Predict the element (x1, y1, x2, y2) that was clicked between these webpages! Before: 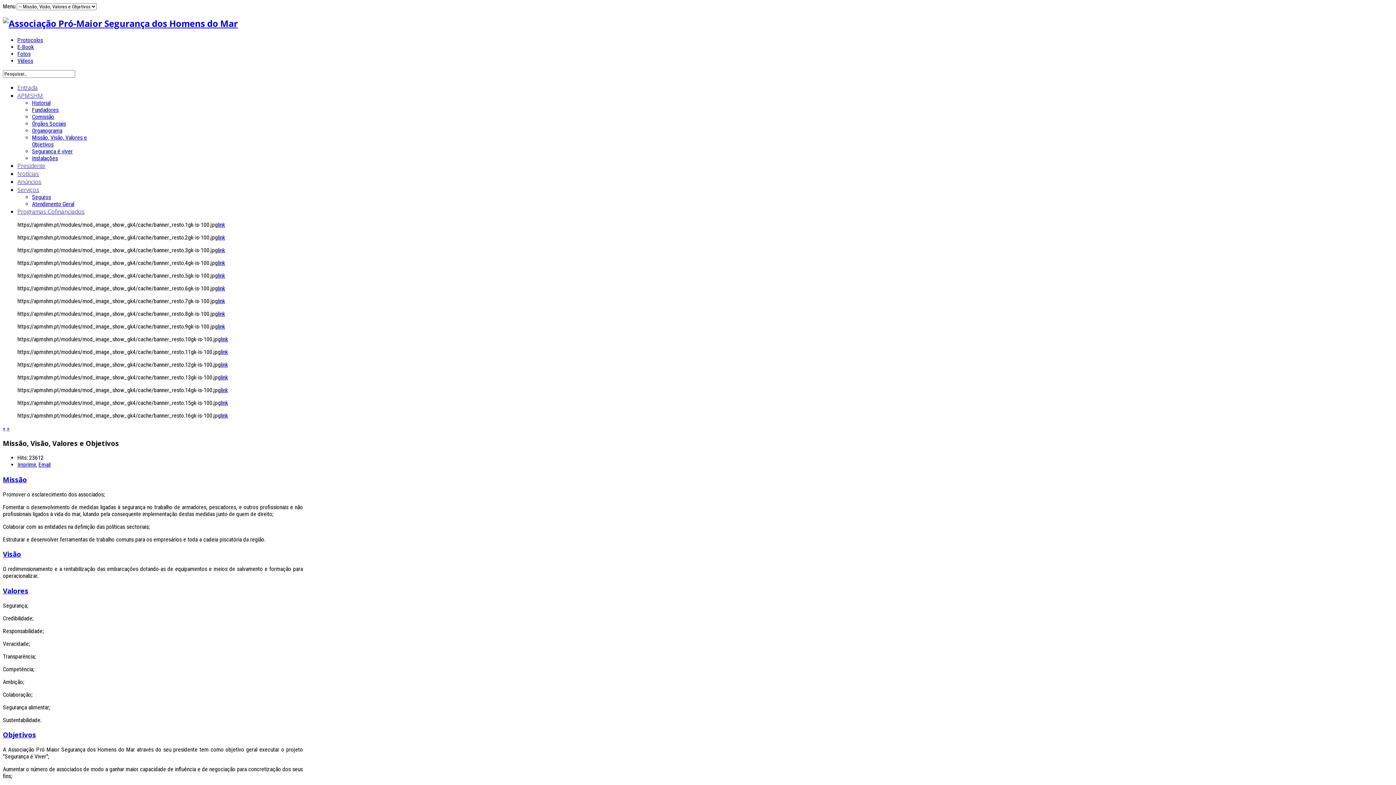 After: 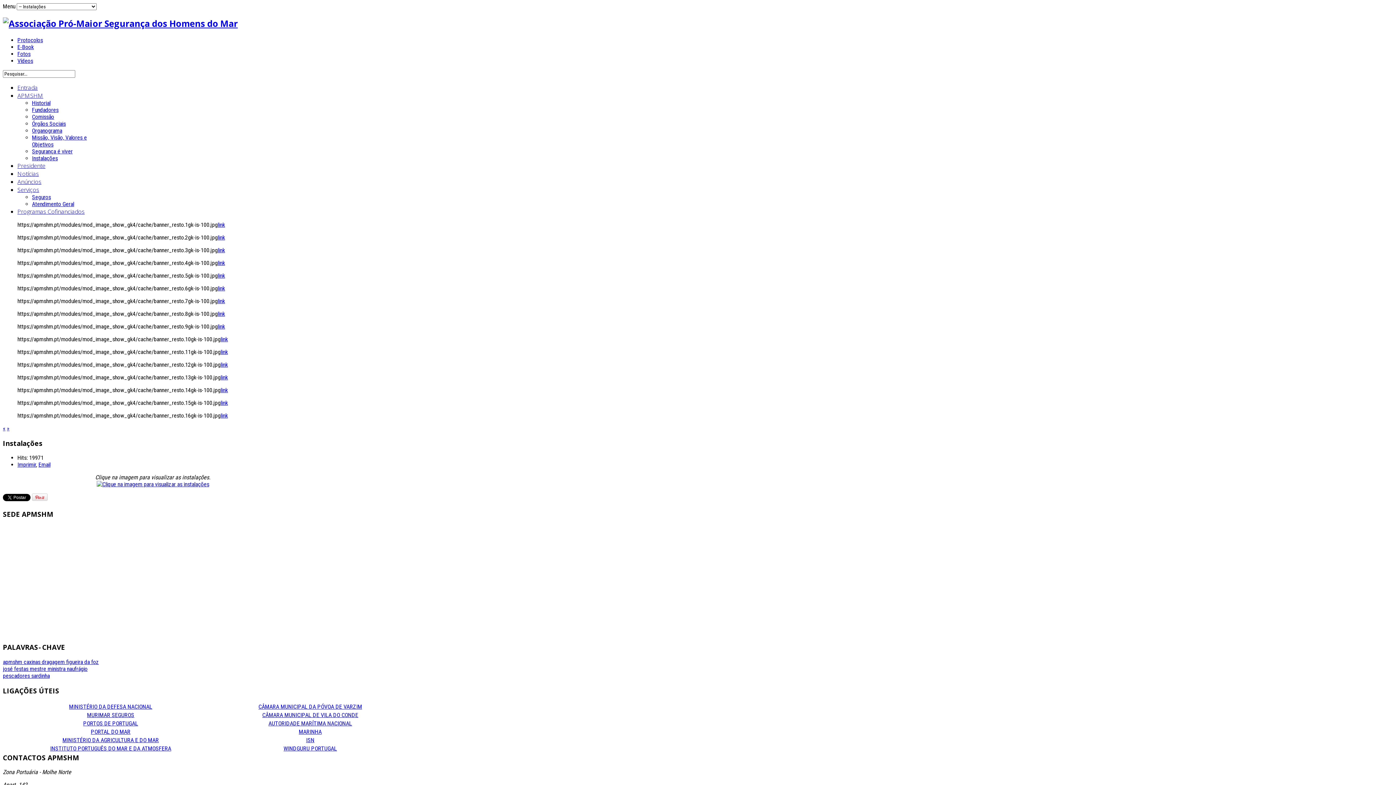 Action: label: Instalações bbox: (32, 154, 57, 161)